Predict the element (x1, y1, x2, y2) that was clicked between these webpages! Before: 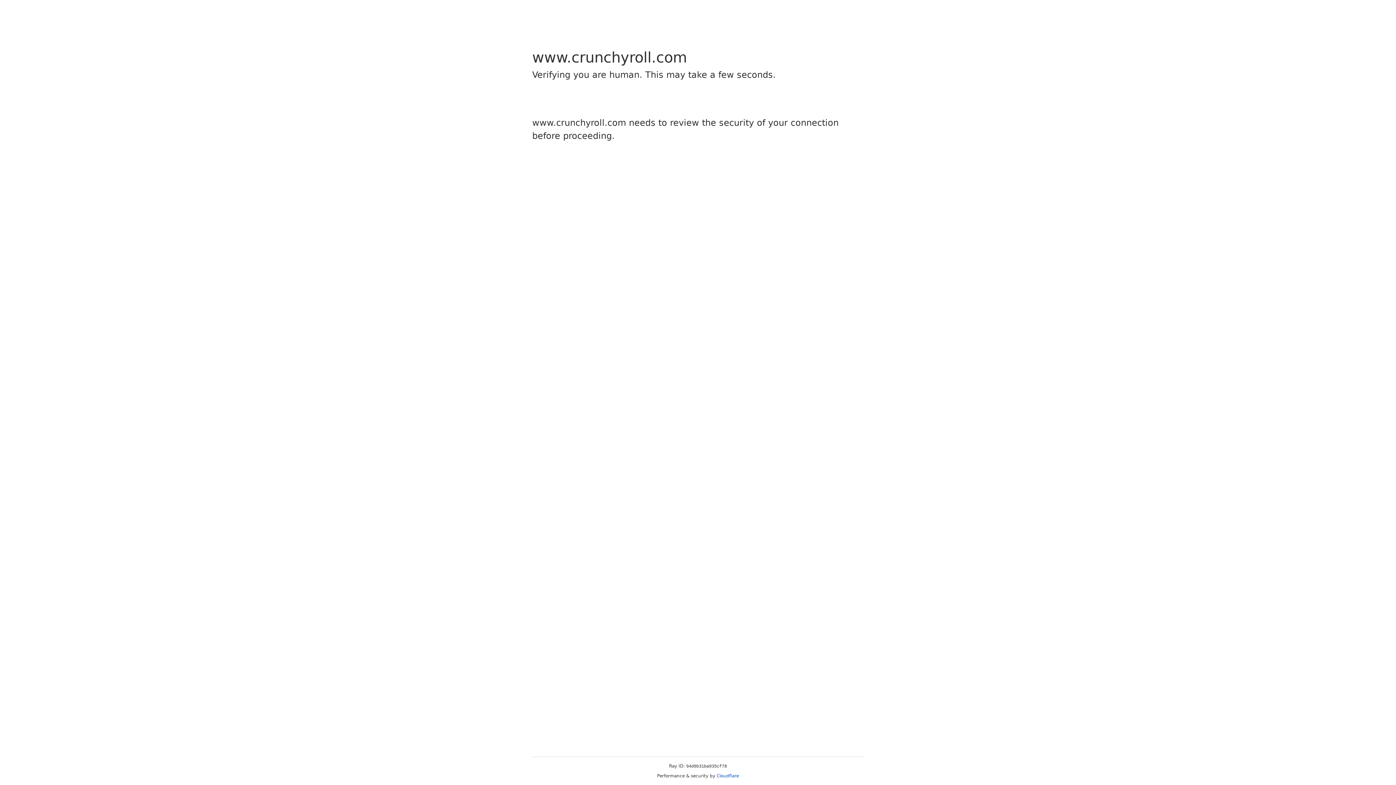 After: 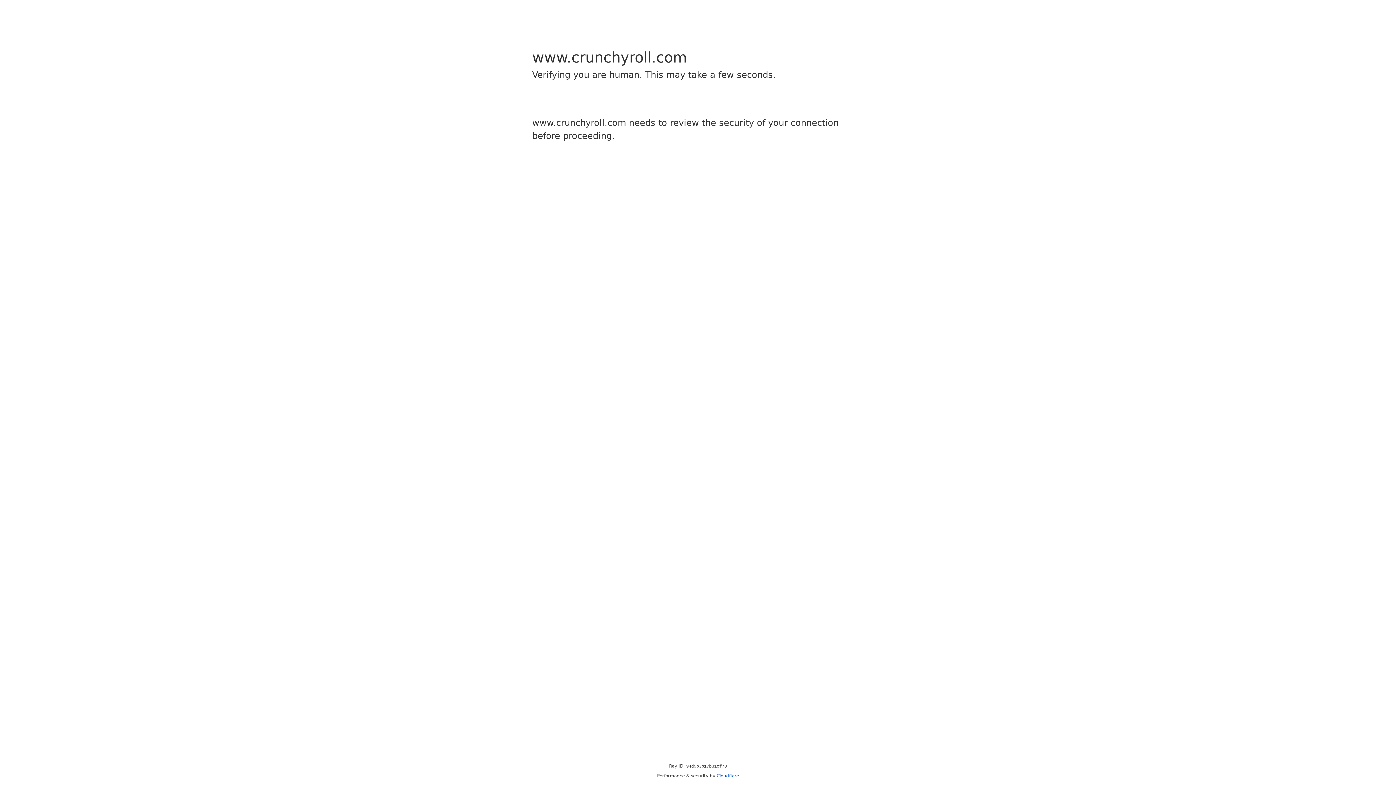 Action: bbox: (716, 773, 739, 778) label: Cloudflare